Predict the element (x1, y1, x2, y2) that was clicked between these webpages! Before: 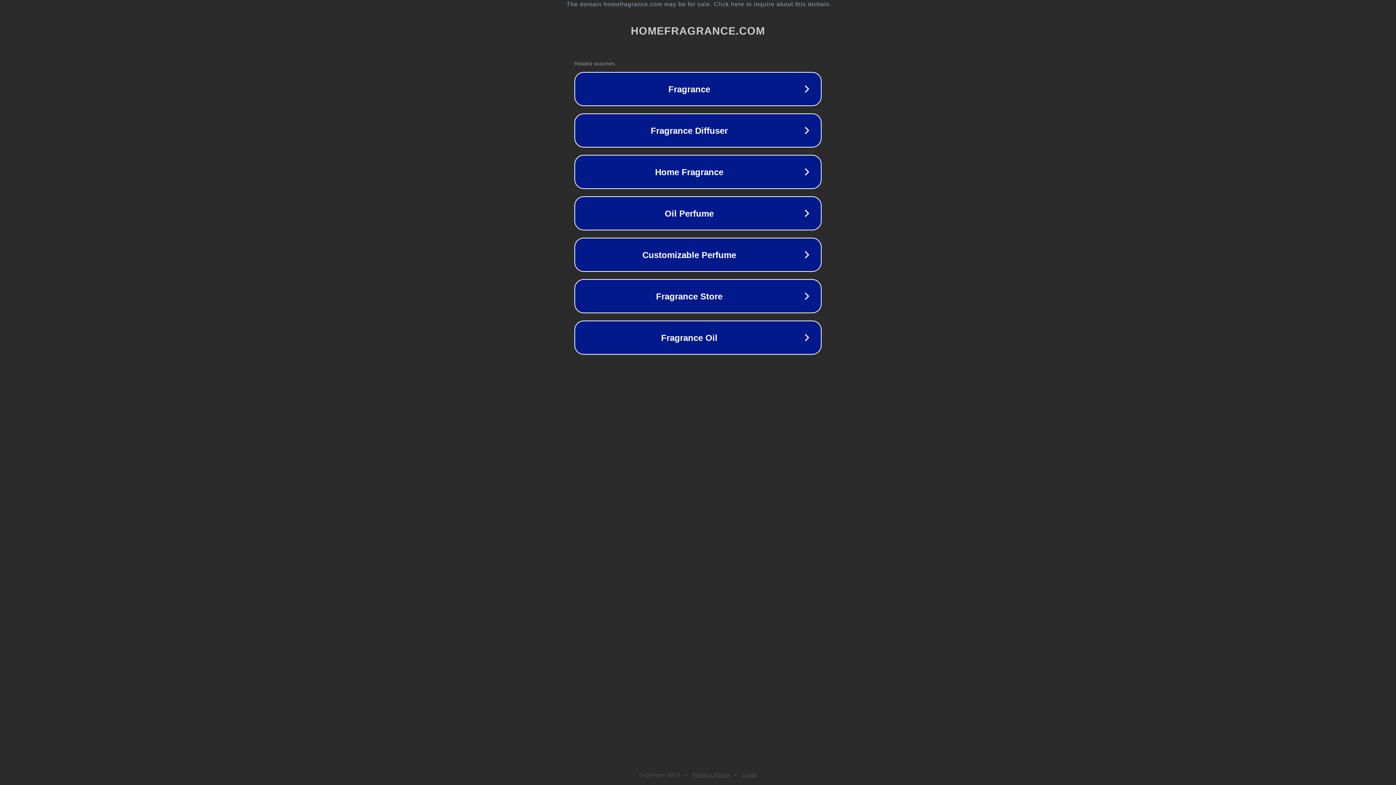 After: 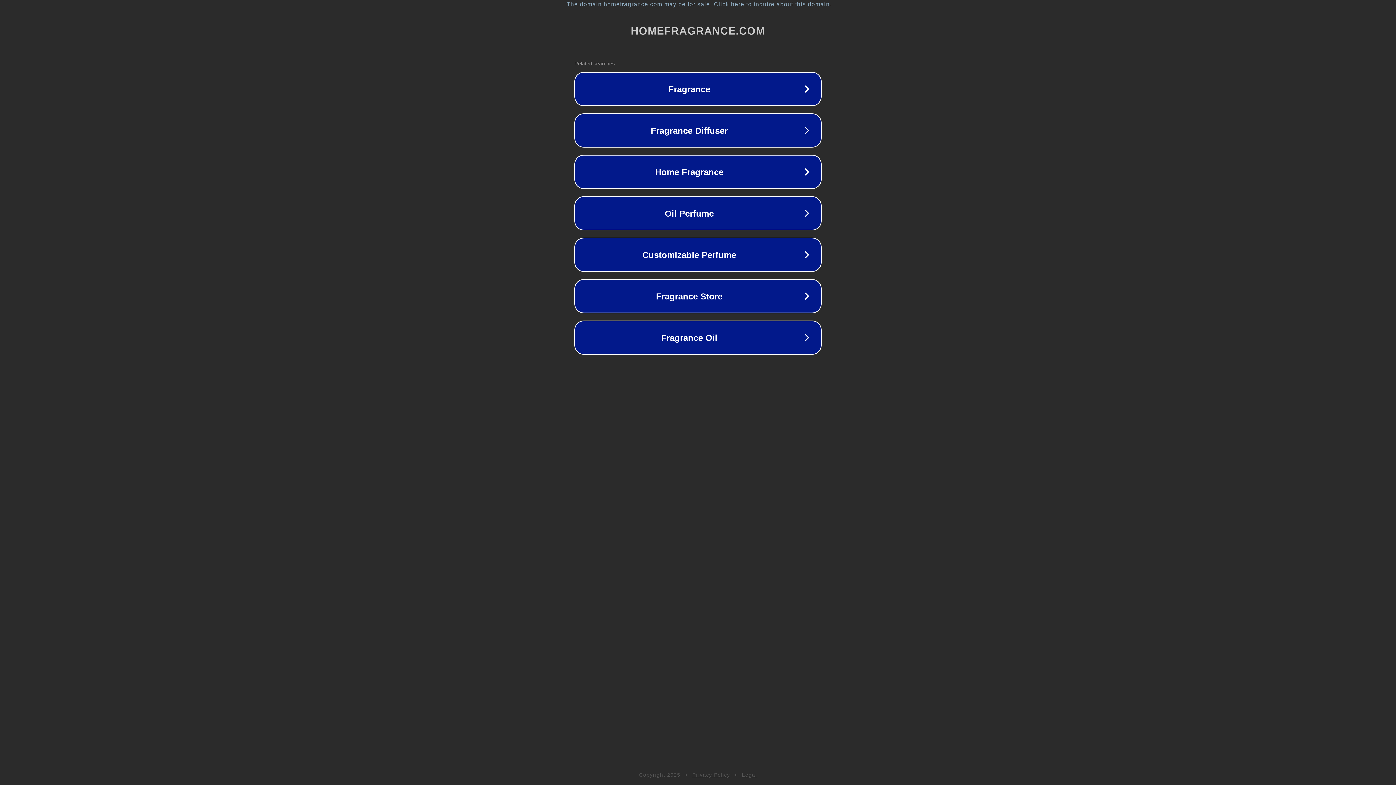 Action: bbox: (742, 772, 757, 778) label: Legal